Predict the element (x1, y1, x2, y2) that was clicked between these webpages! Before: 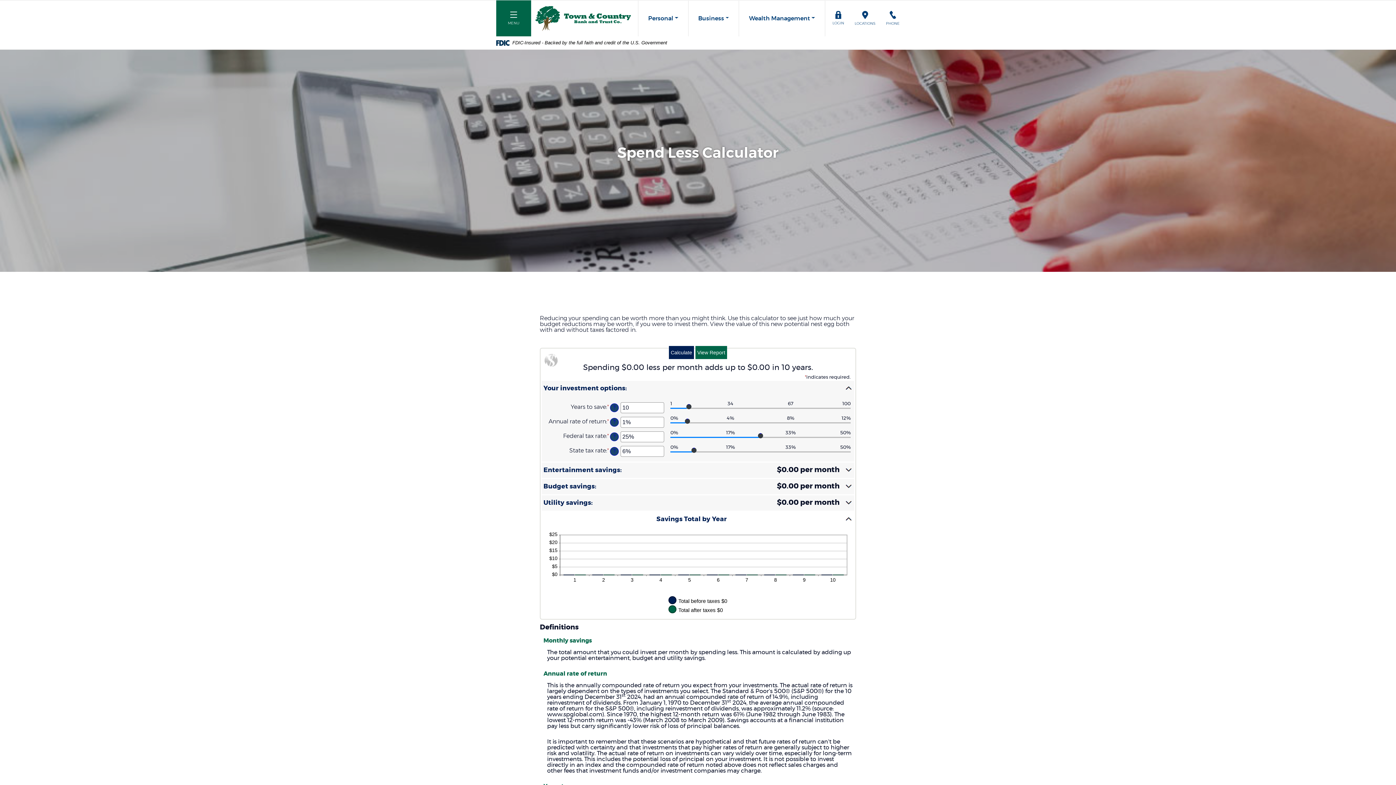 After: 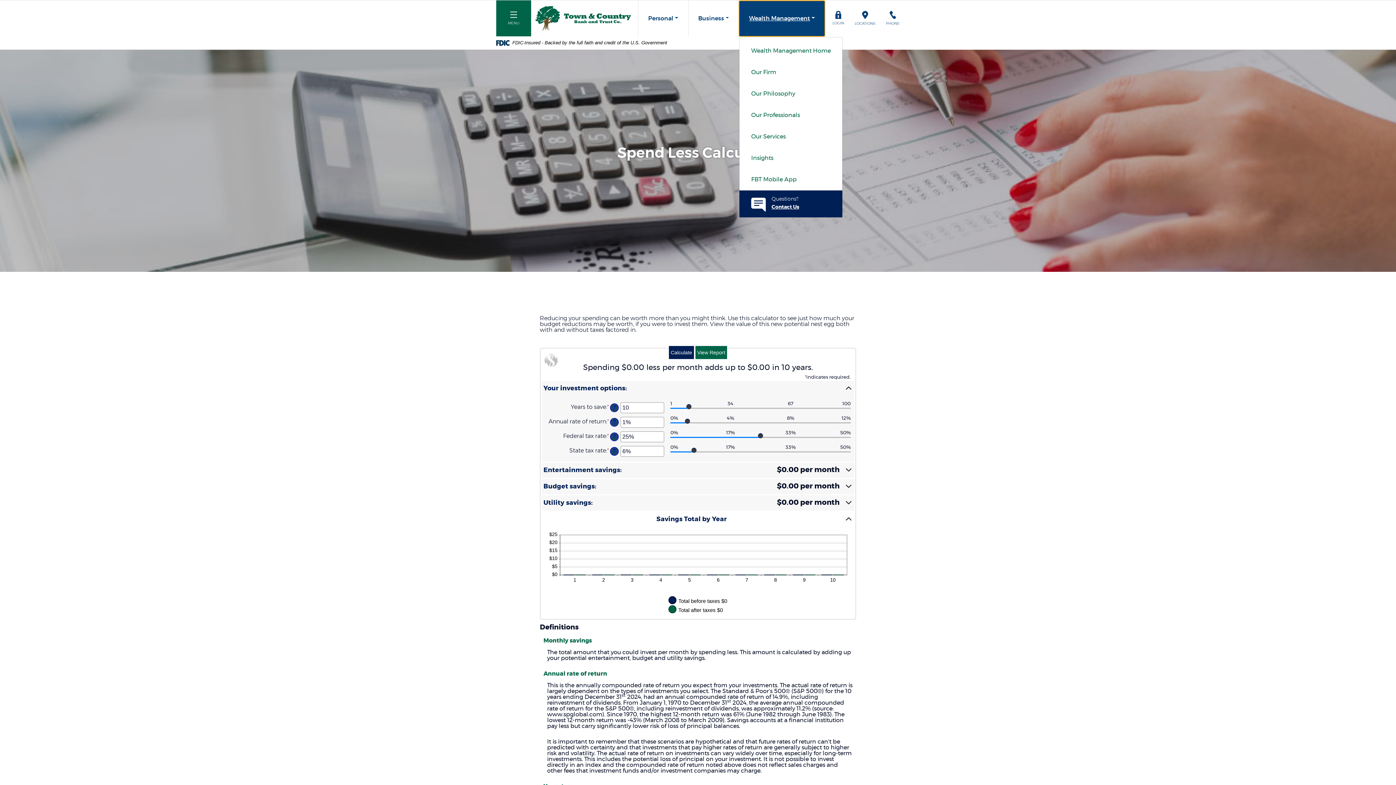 Action: label: Wealth Management bbox: (739, 0, 825, 36)